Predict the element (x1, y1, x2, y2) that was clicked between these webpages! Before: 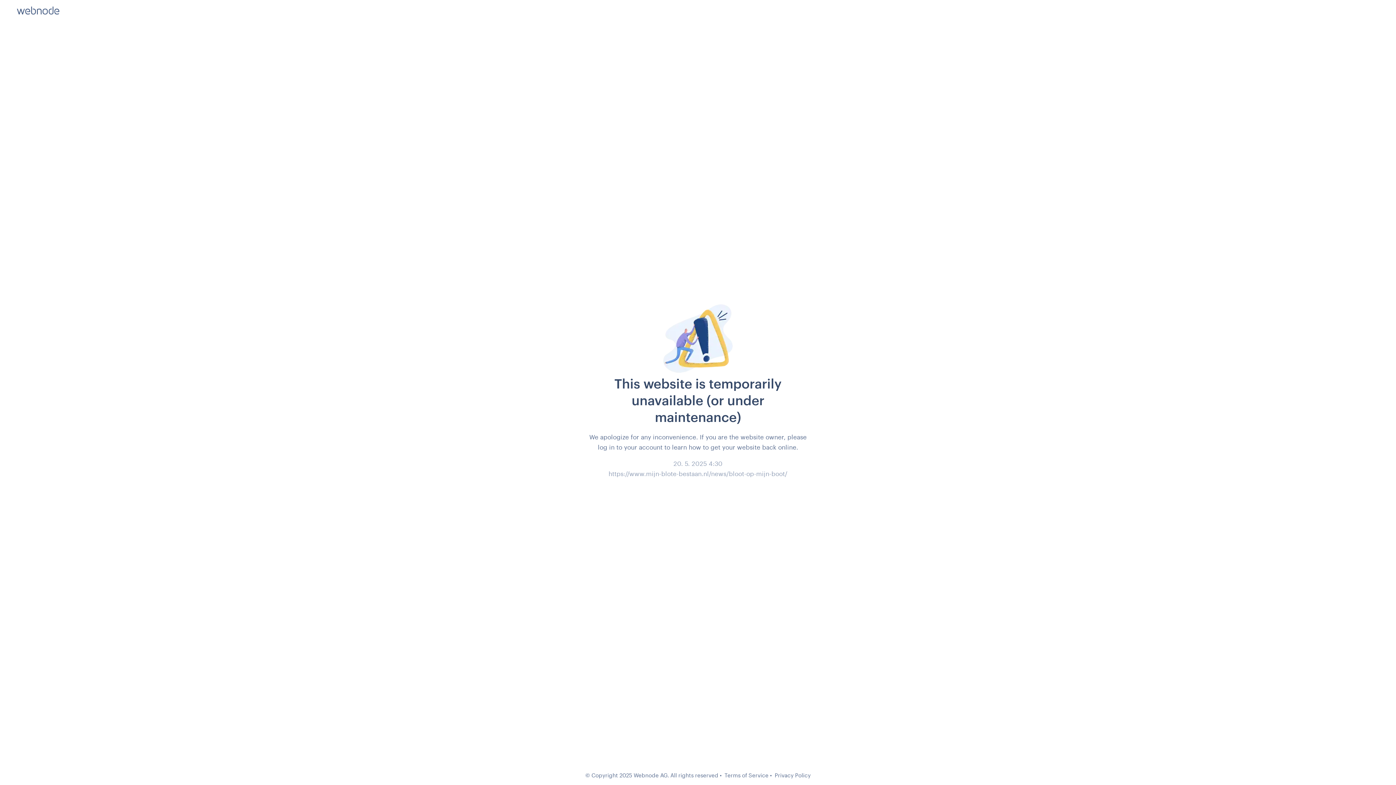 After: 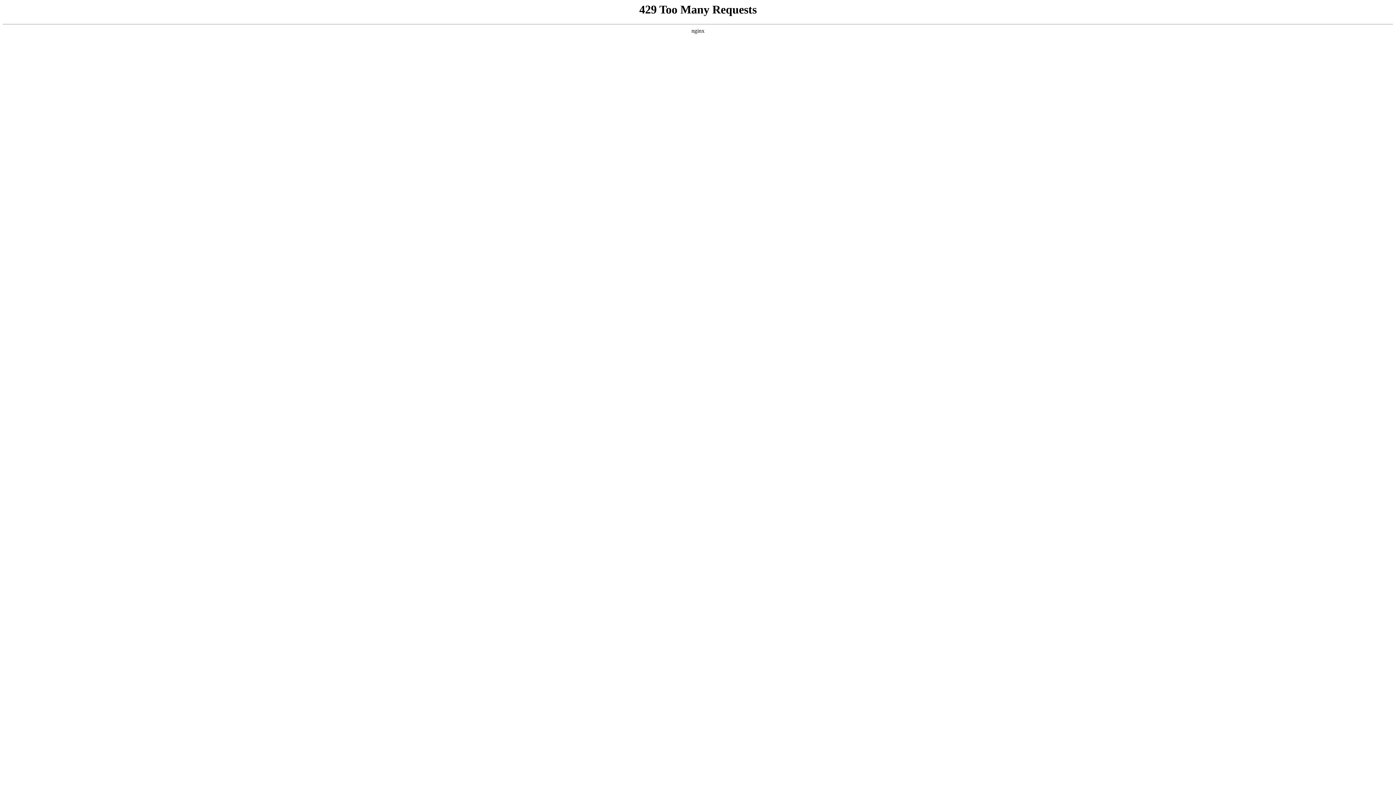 Action: bbox: (724, 772, 768, 778) label: Terms of Service